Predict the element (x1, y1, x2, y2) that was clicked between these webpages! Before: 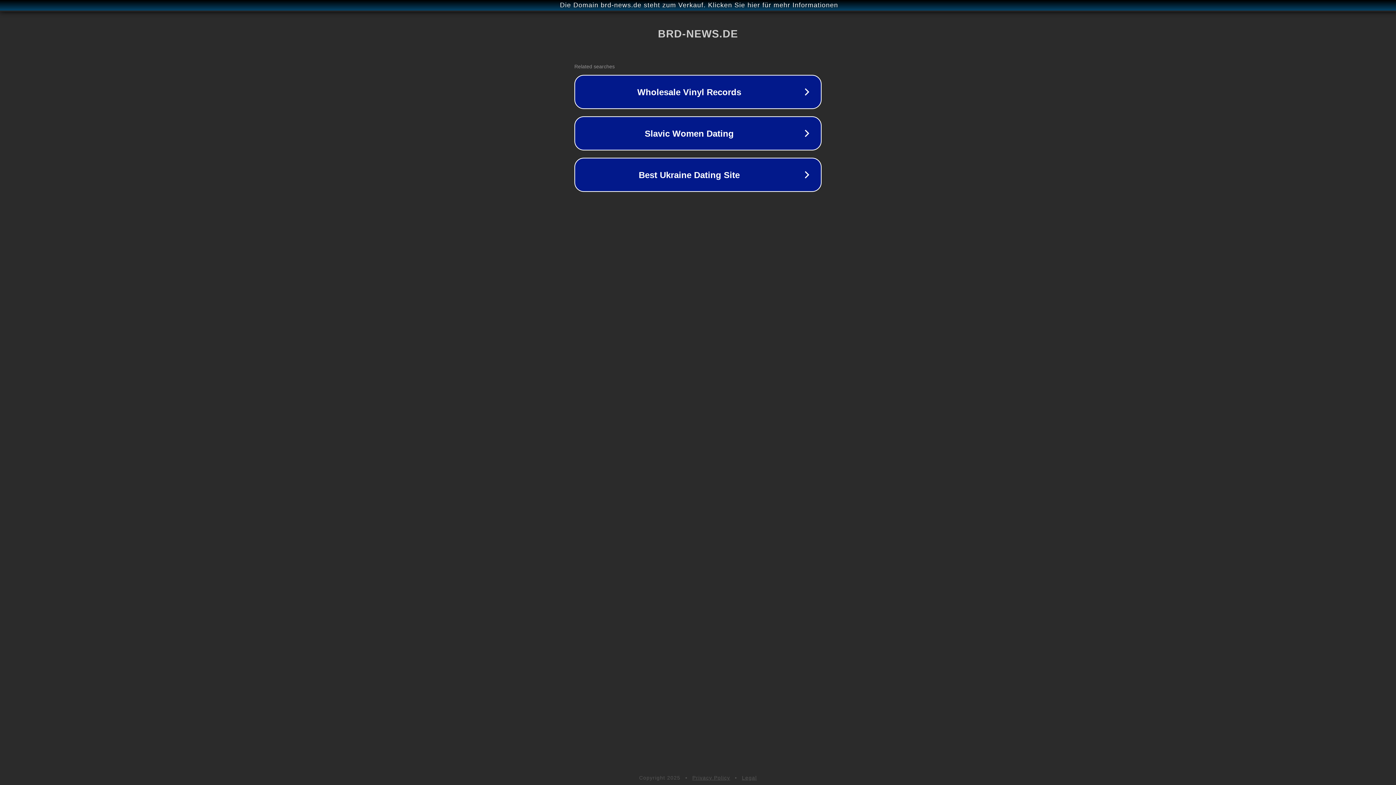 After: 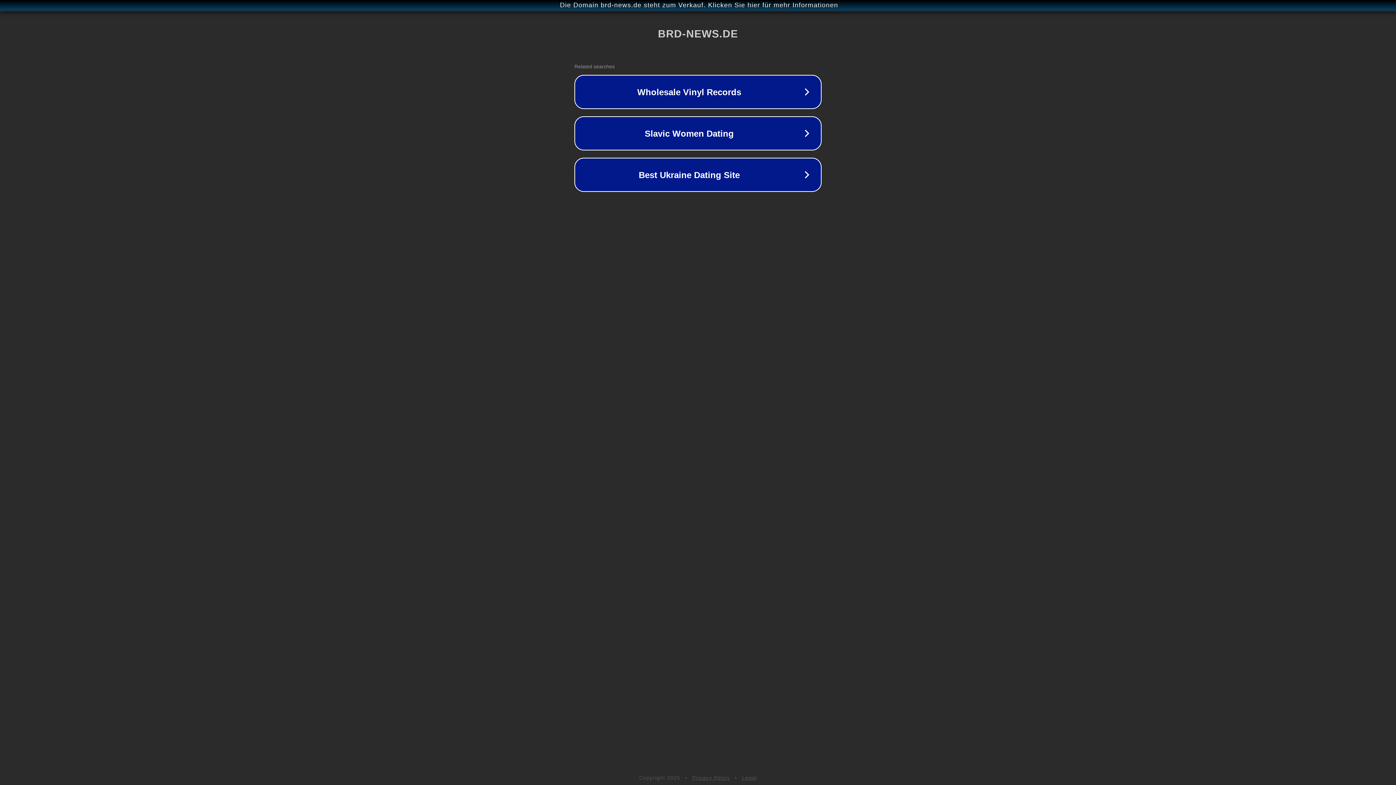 Action: label: Privacy Policy bbox: (692, 775, 730, 781)